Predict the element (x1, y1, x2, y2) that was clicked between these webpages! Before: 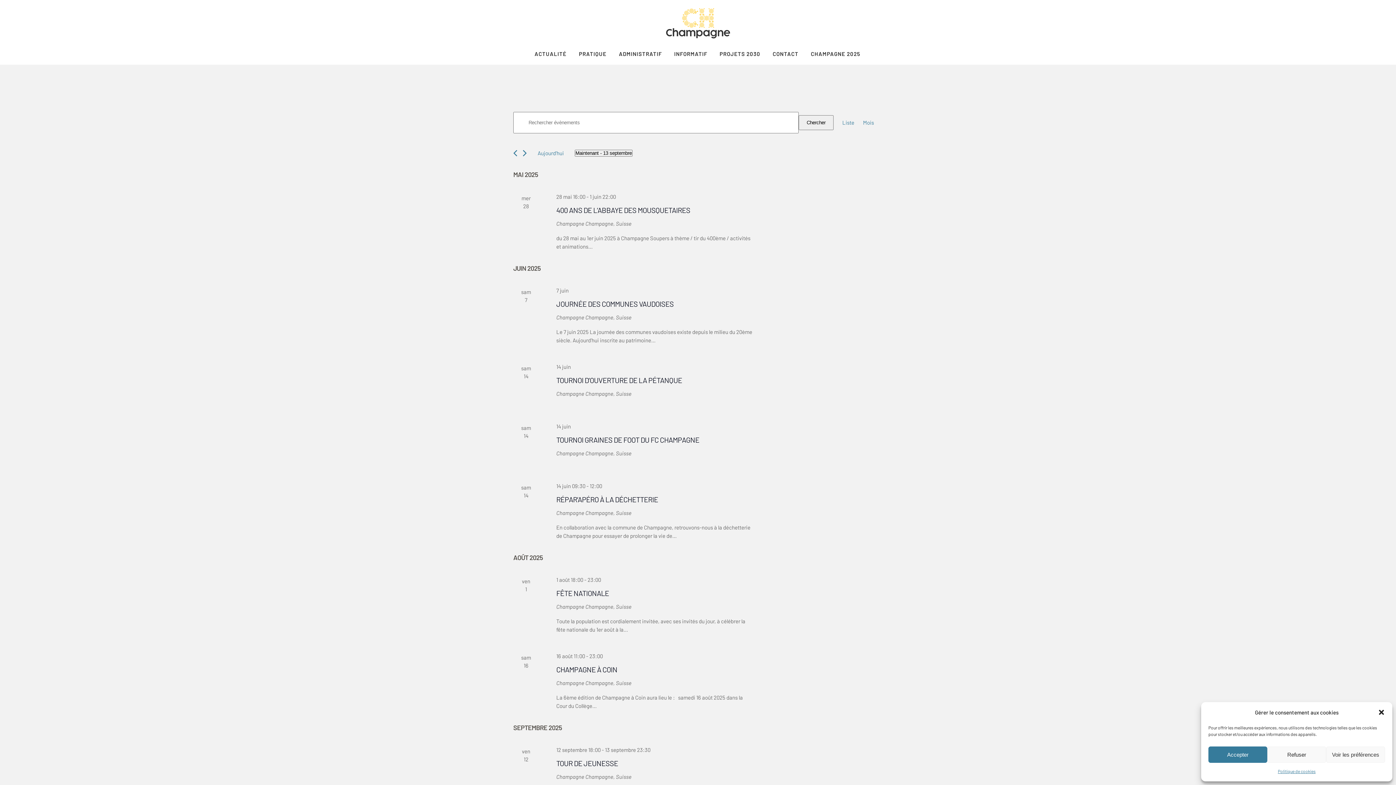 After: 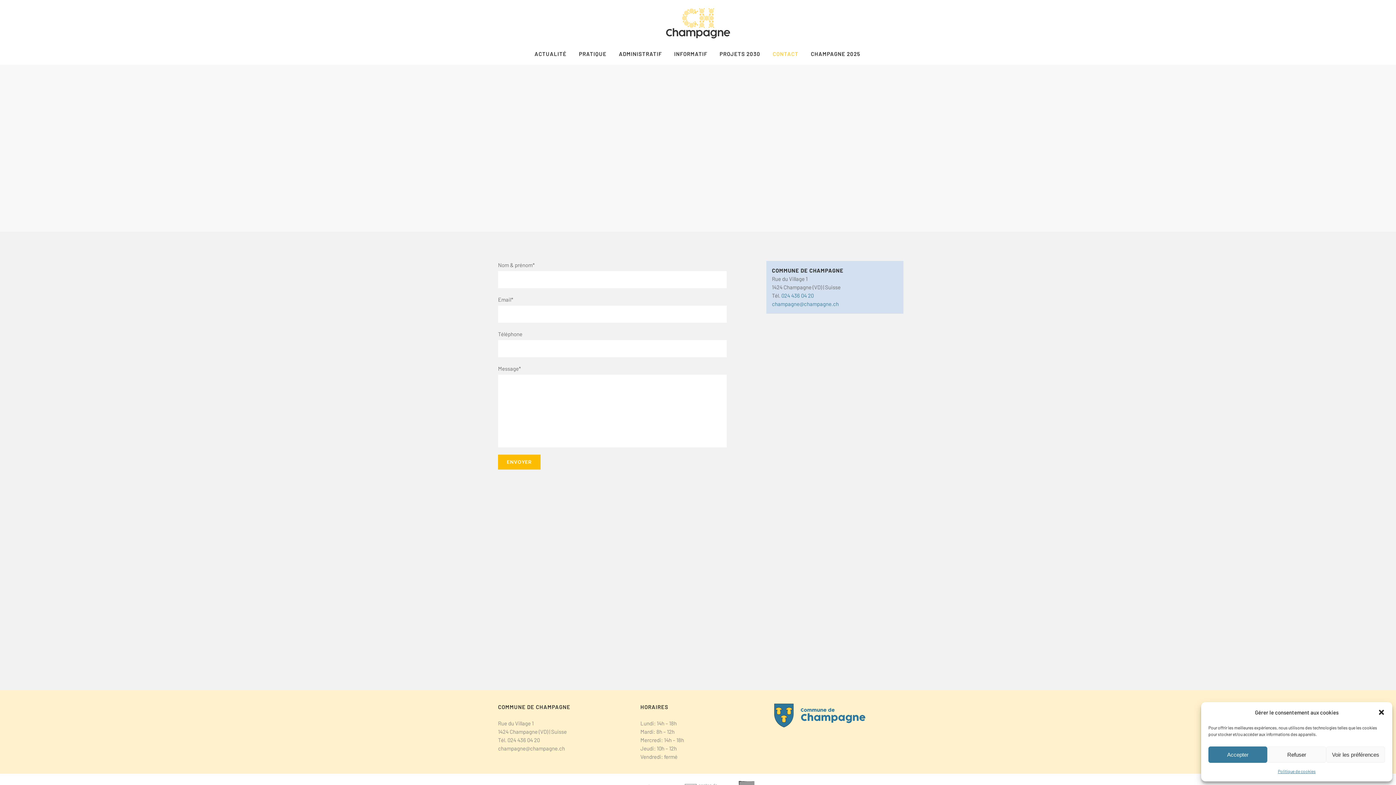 Action: label: CONTACT bbox: (766, 42, 804, 64)